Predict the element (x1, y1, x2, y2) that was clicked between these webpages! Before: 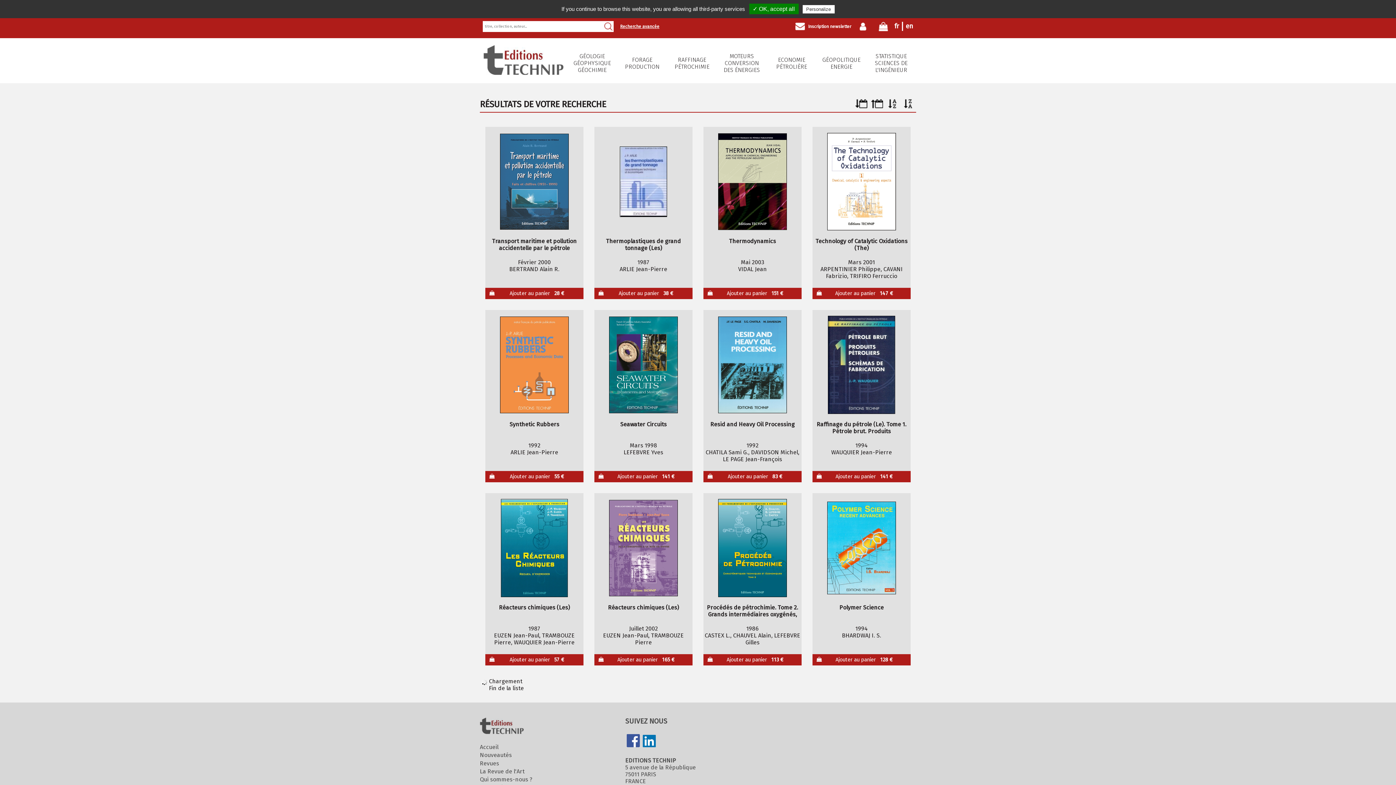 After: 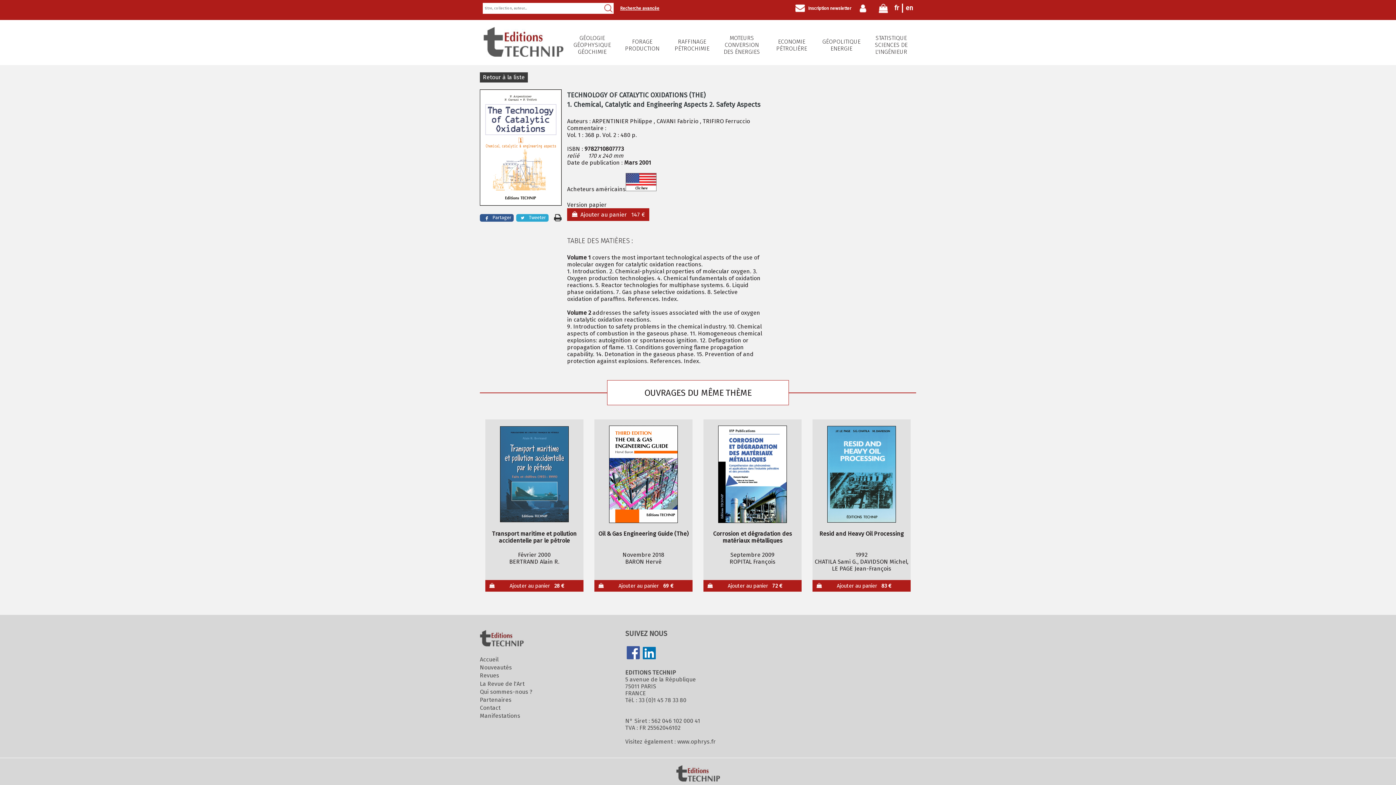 Action: label: Technology of Catalytic Oxidations (The) bbox: (812, 237, 910, 251)